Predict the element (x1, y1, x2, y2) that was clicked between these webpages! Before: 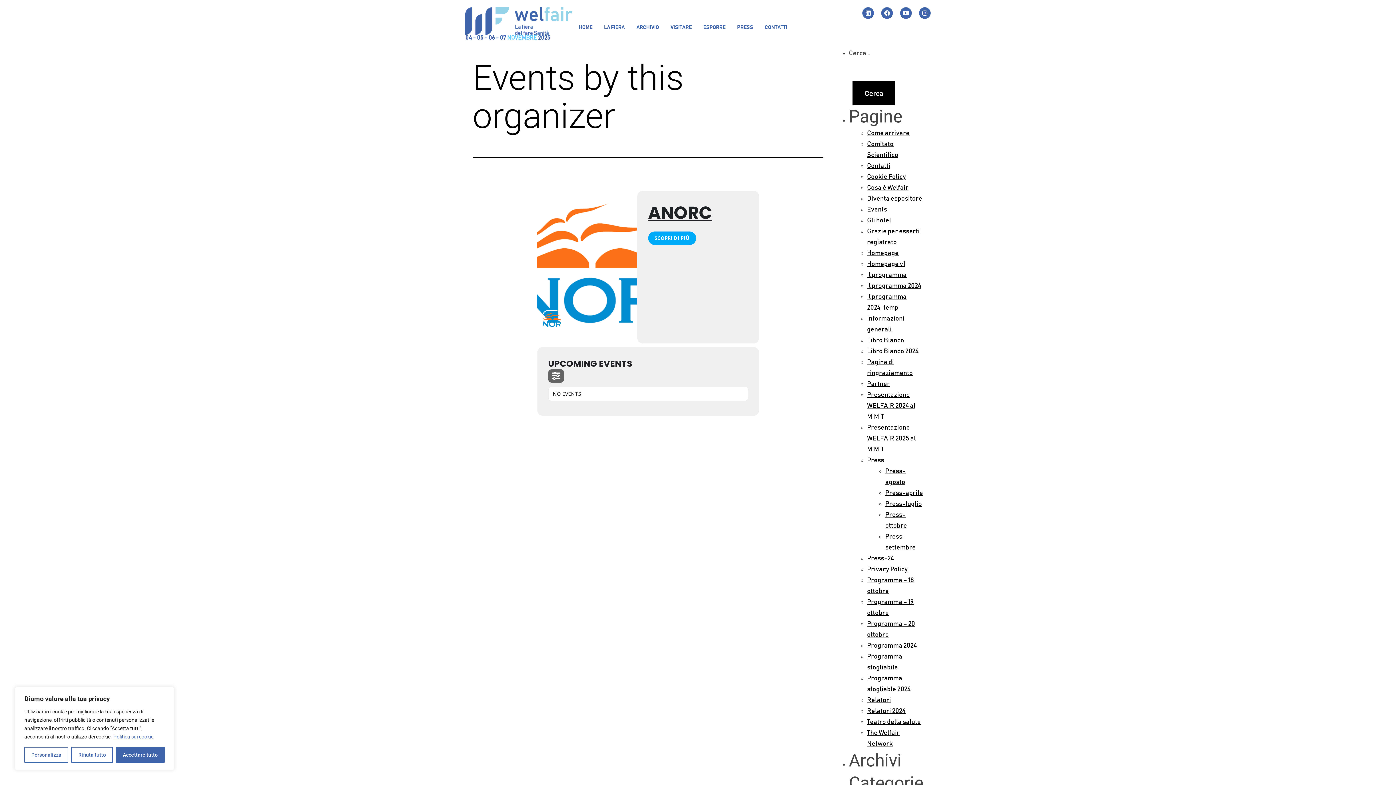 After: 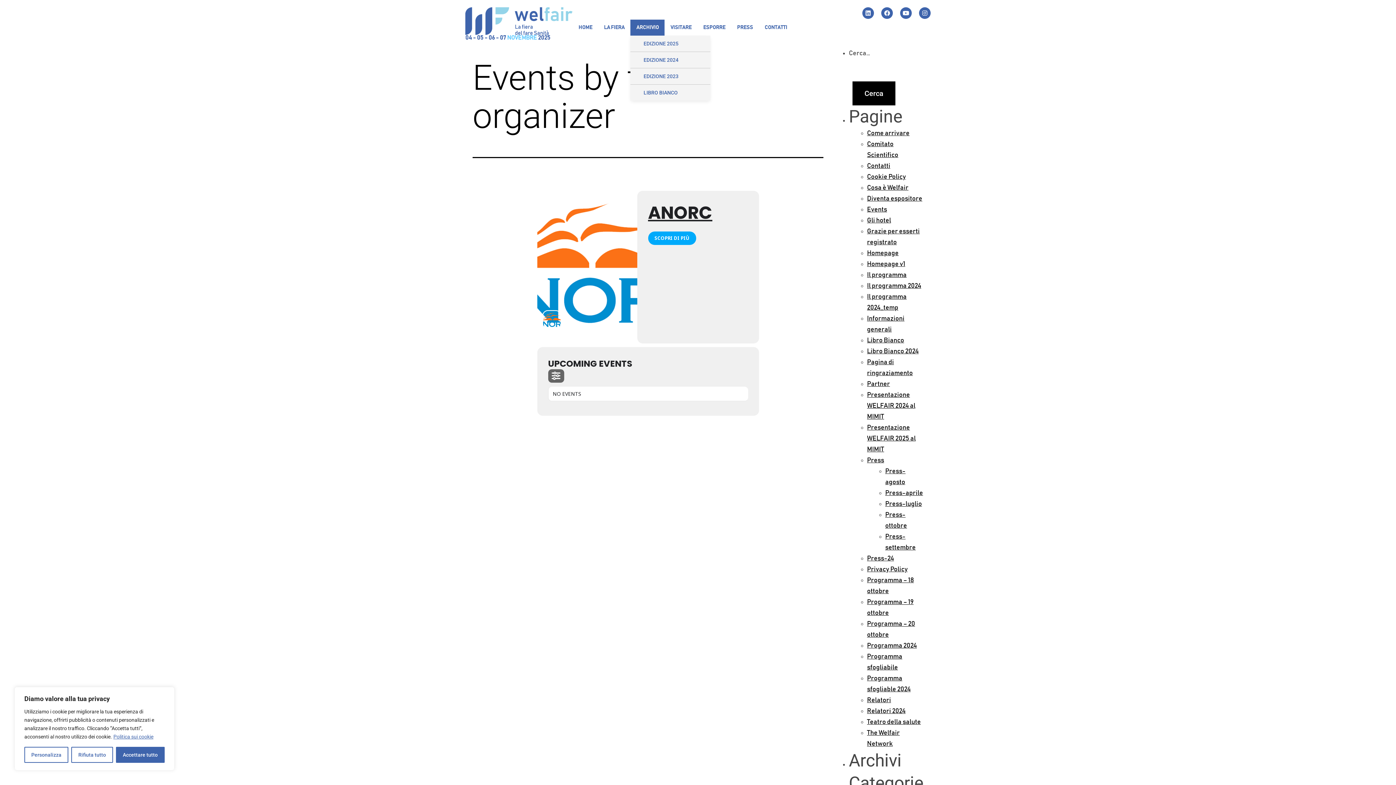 Action: label: ARCHIVIO bbox: (630, 19, 664, 35)